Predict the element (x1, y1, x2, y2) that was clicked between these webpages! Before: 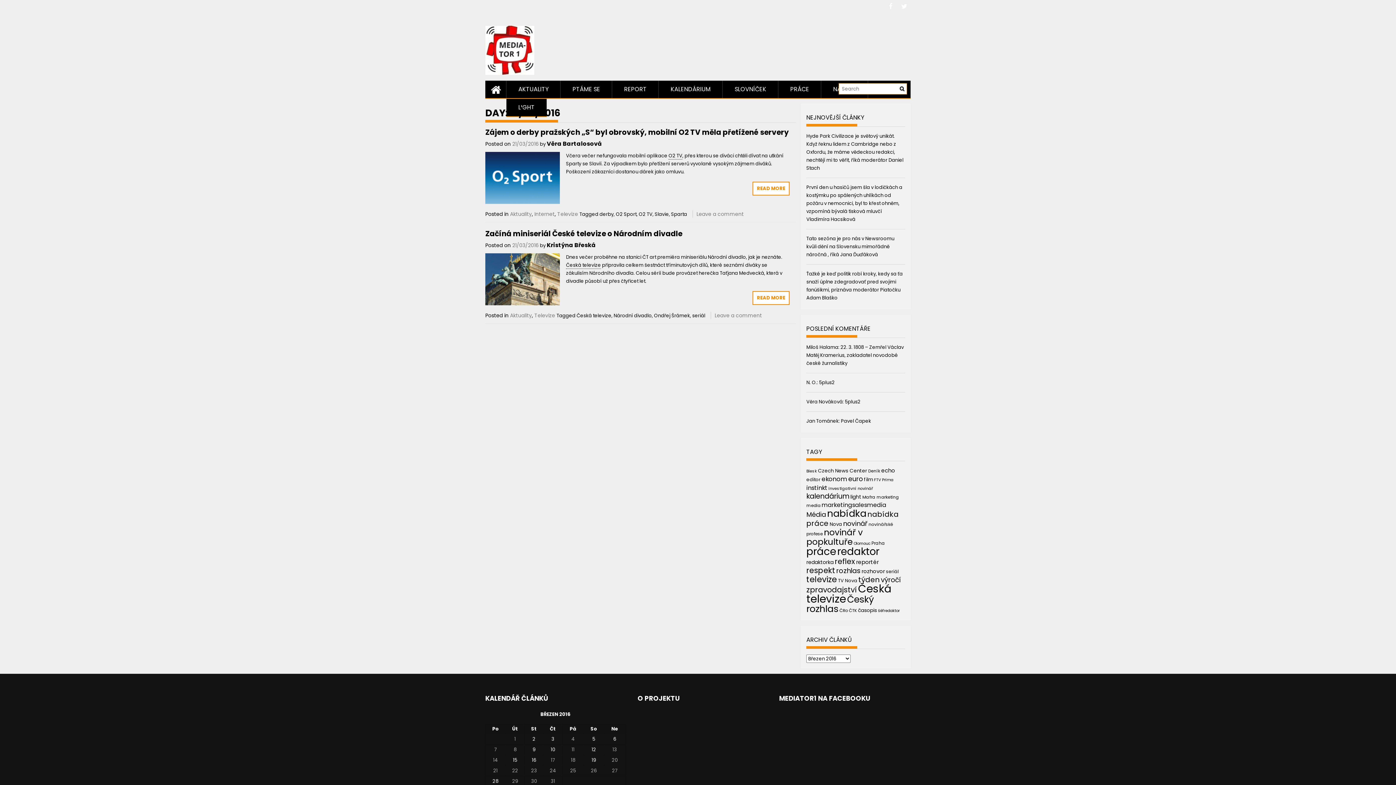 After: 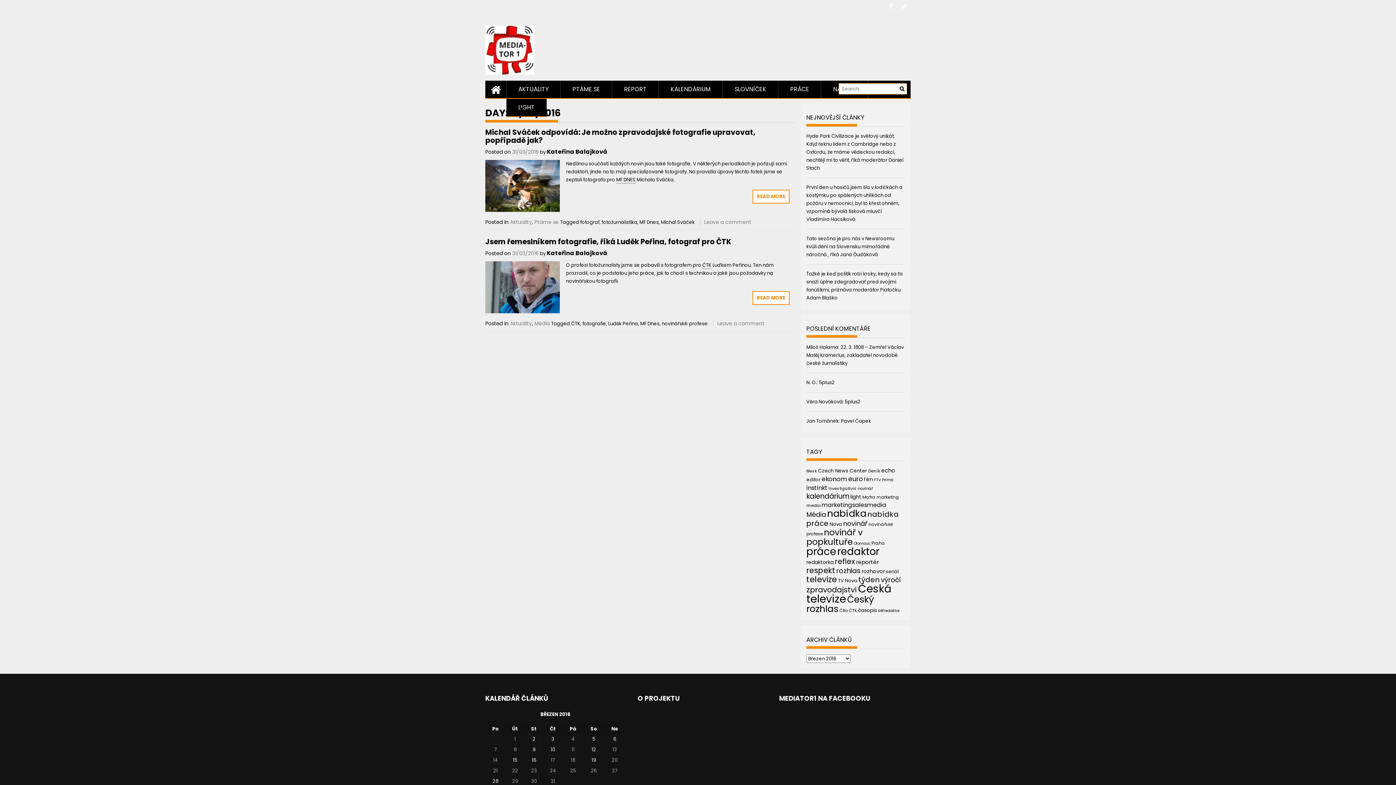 Action: label: Příspěvky publikované 31. 3. 2016 bbox: (550, 778, 555, 785)